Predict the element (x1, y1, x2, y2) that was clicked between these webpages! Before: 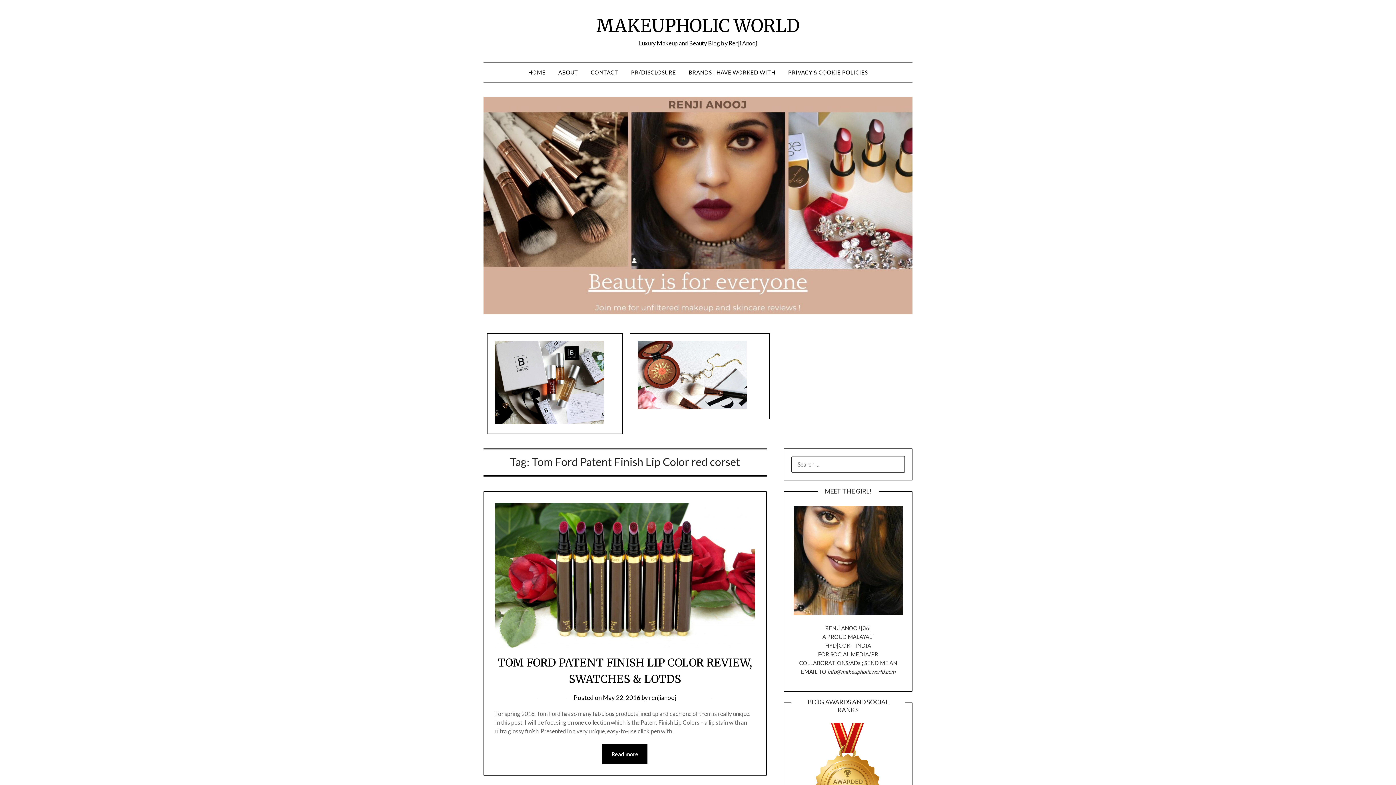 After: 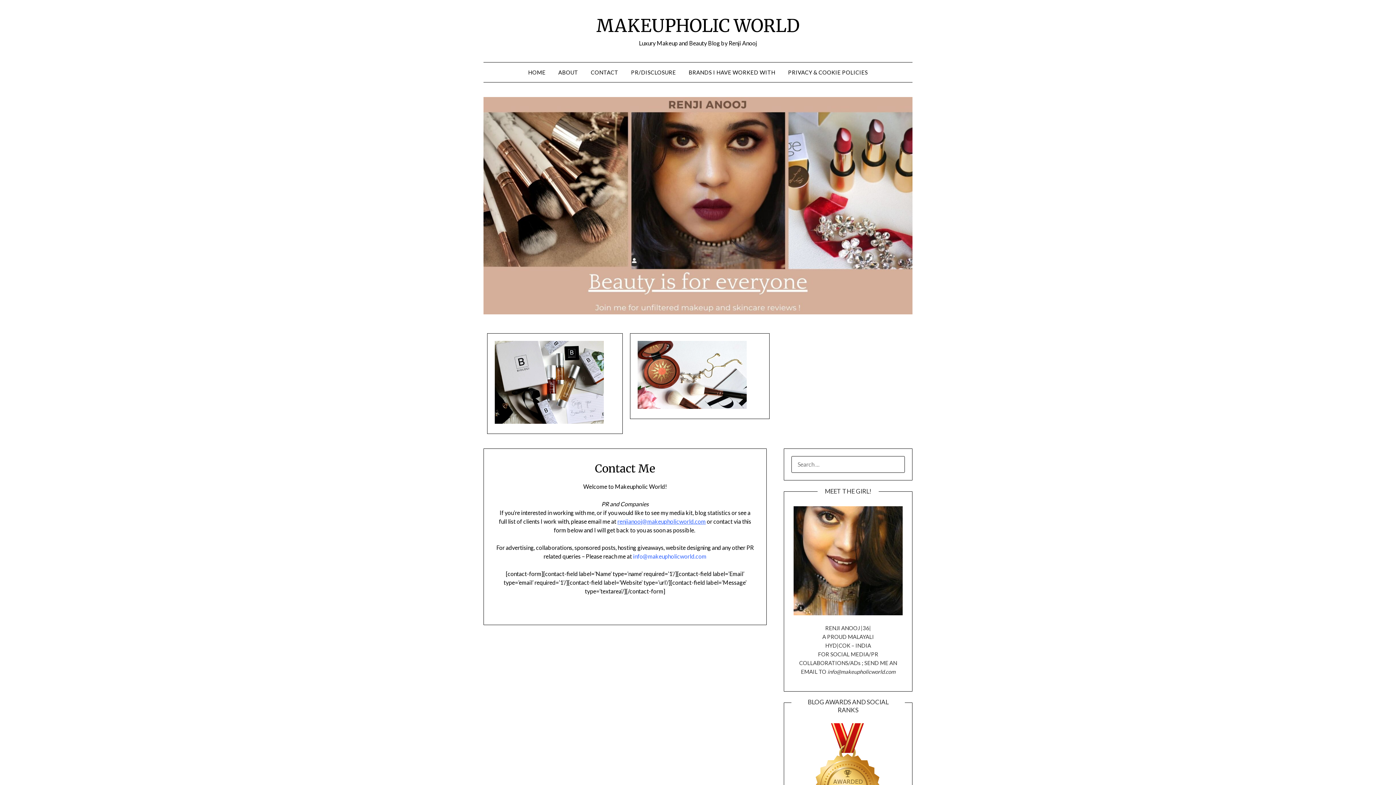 Action: label: CONTACT bbox: (585, 62, 624, 82)